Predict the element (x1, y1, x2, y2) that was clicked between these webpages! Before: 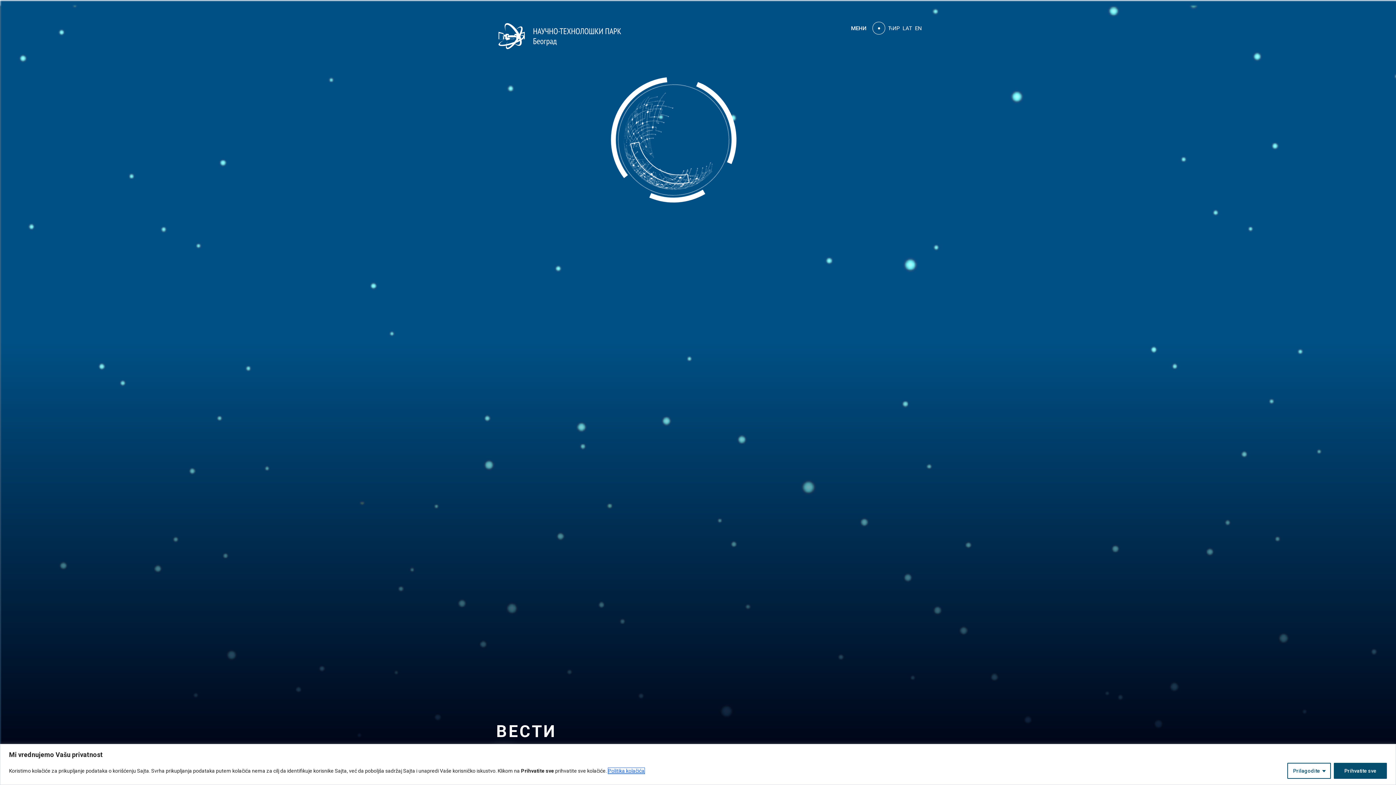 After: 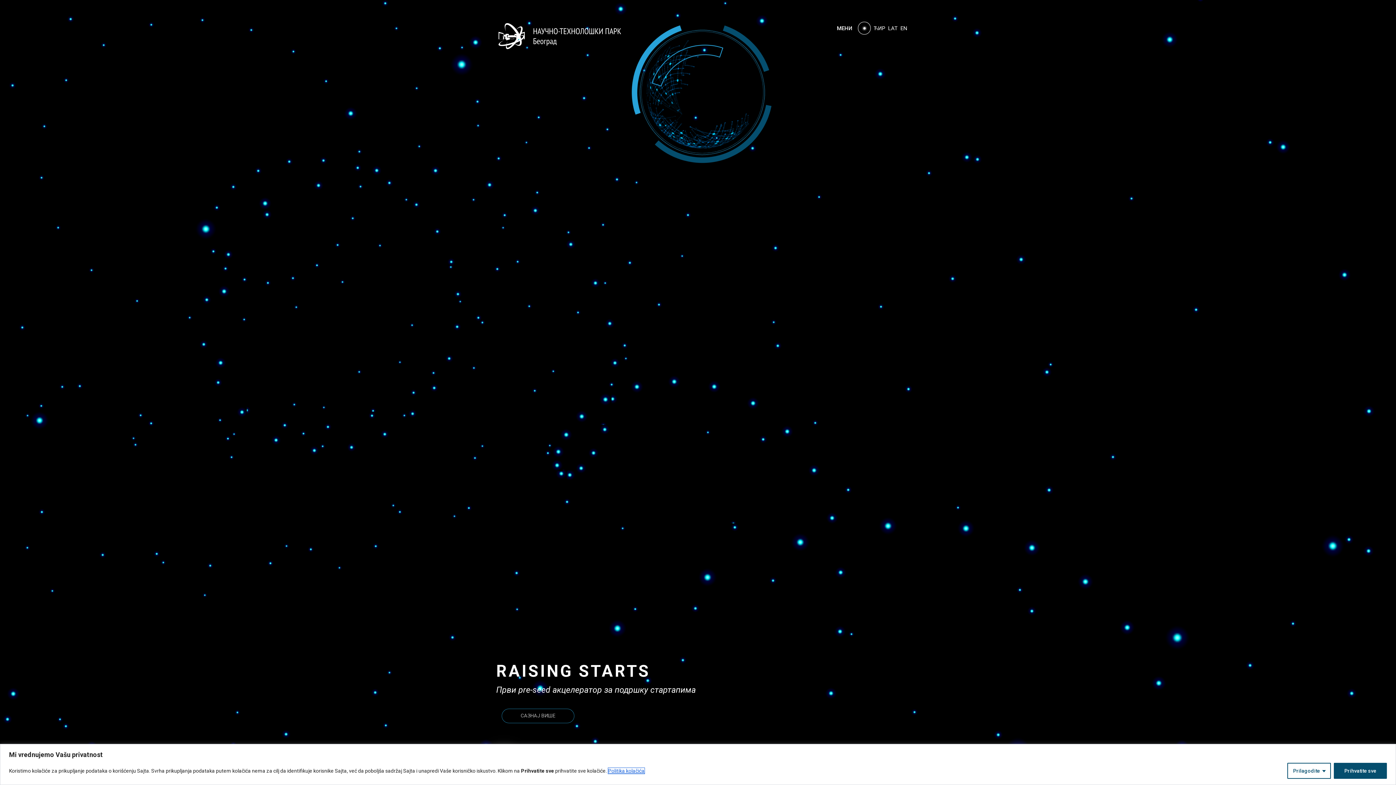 Action: bbox: (496, 32, 623, 39)